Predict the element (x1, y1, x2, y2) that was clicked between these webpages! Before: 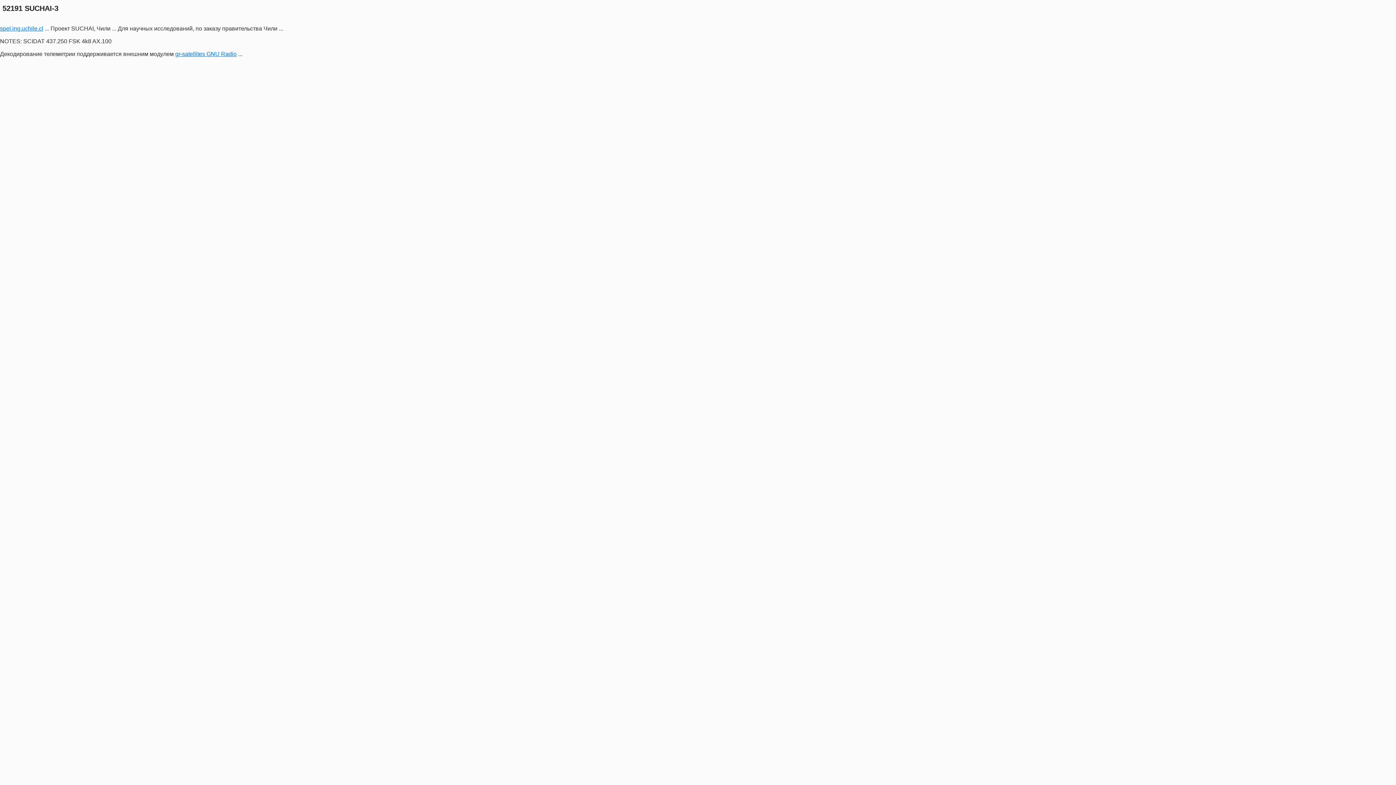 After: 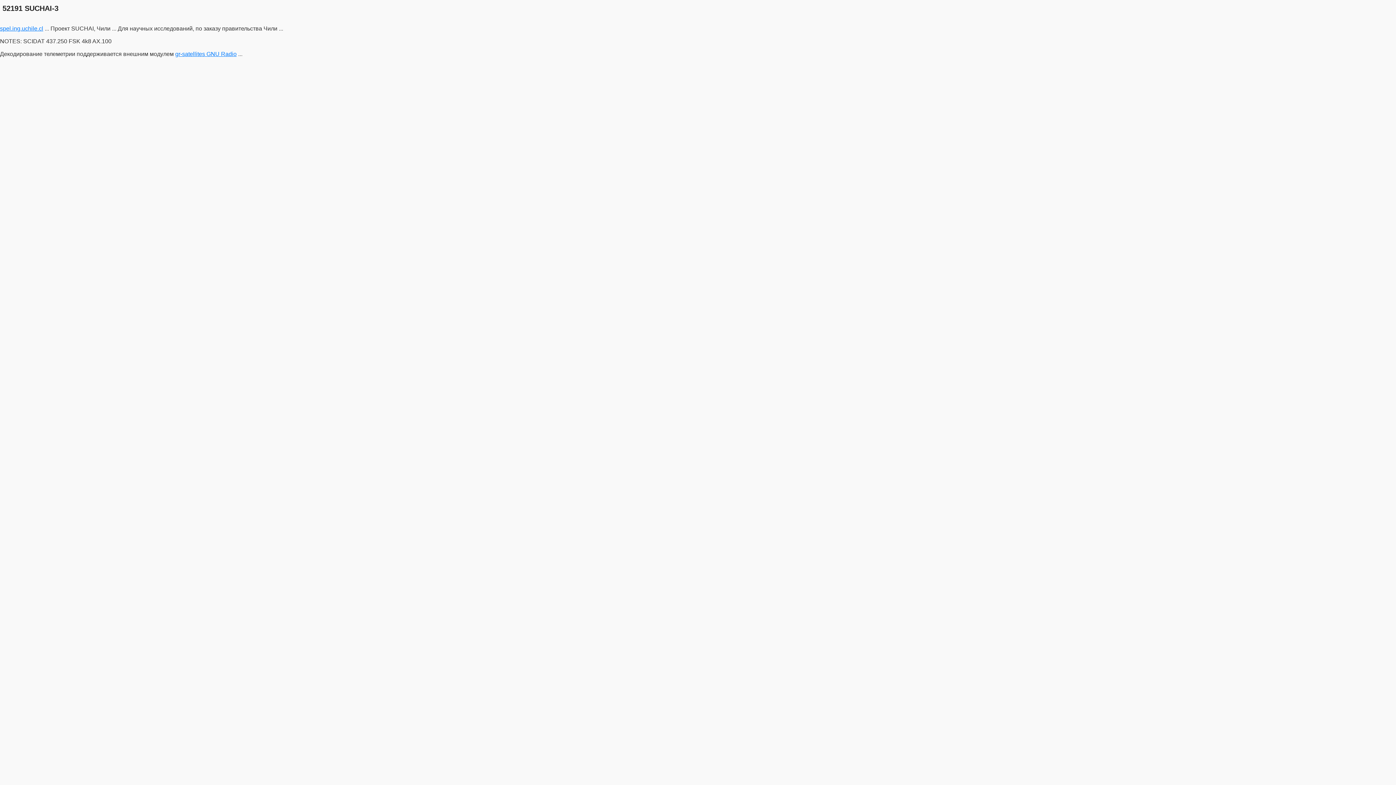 Action: label: gr-satellites GNU Radio bbox: (175, 50, 236, 57)